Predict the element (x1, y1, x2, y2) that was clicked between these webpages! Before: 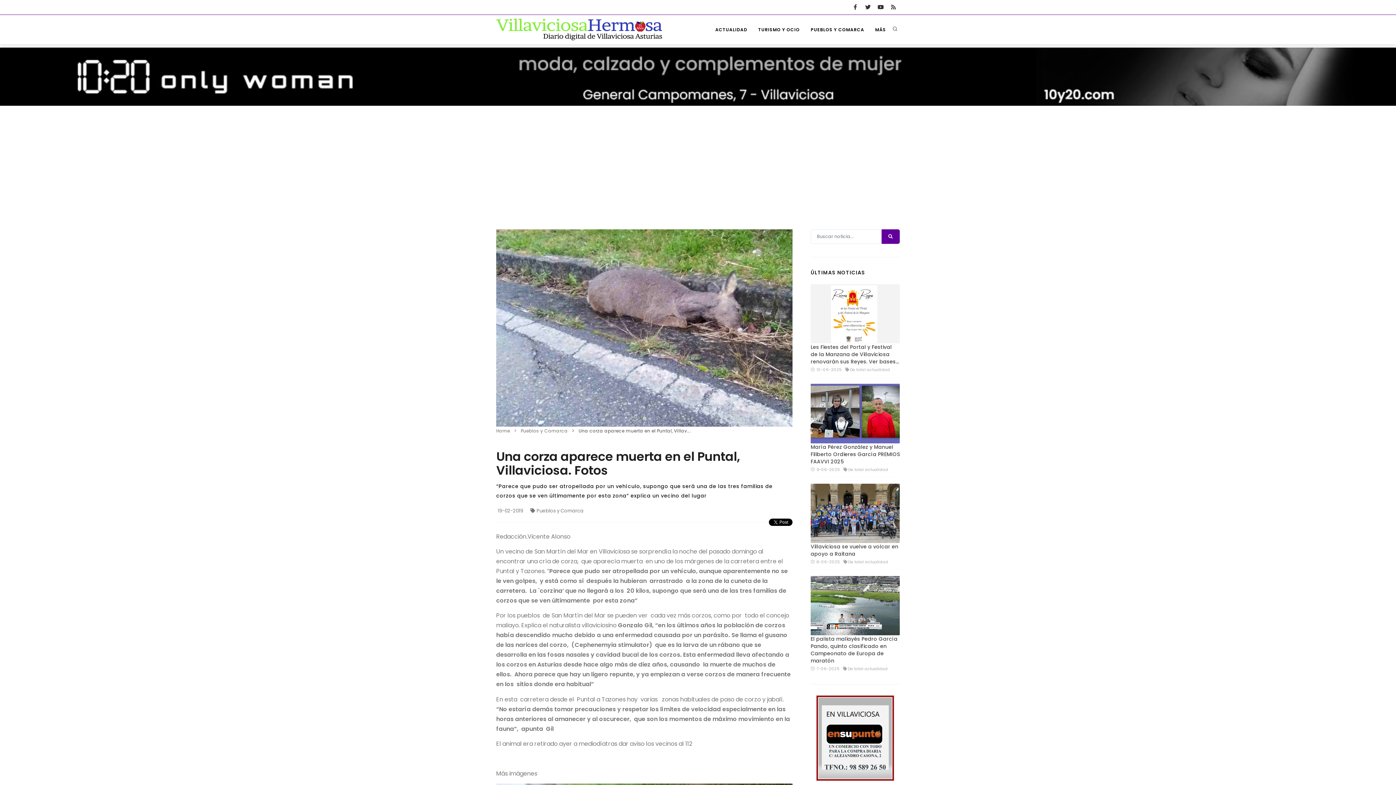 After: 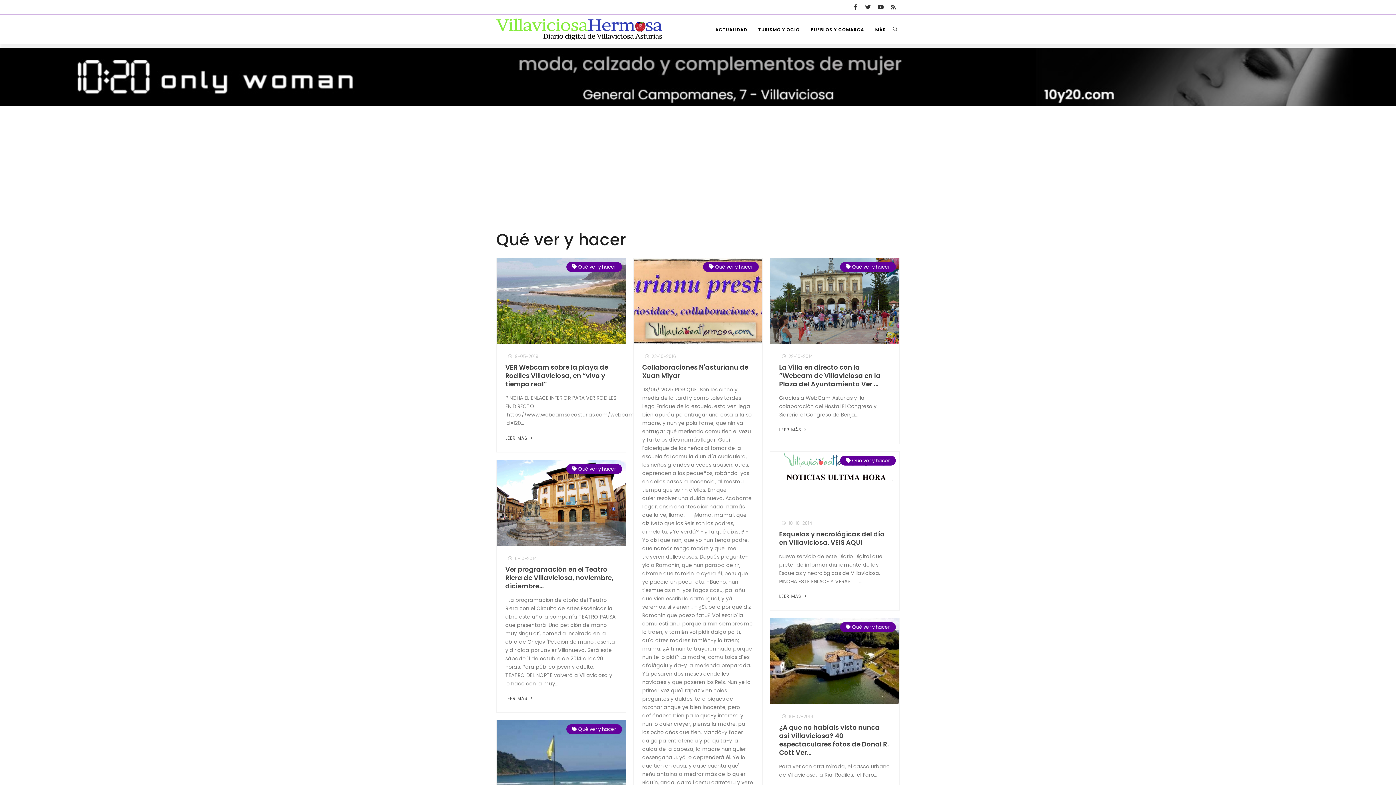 Action: bbox: (754, 22, 804, 36) label: TURISMO Y OCIO